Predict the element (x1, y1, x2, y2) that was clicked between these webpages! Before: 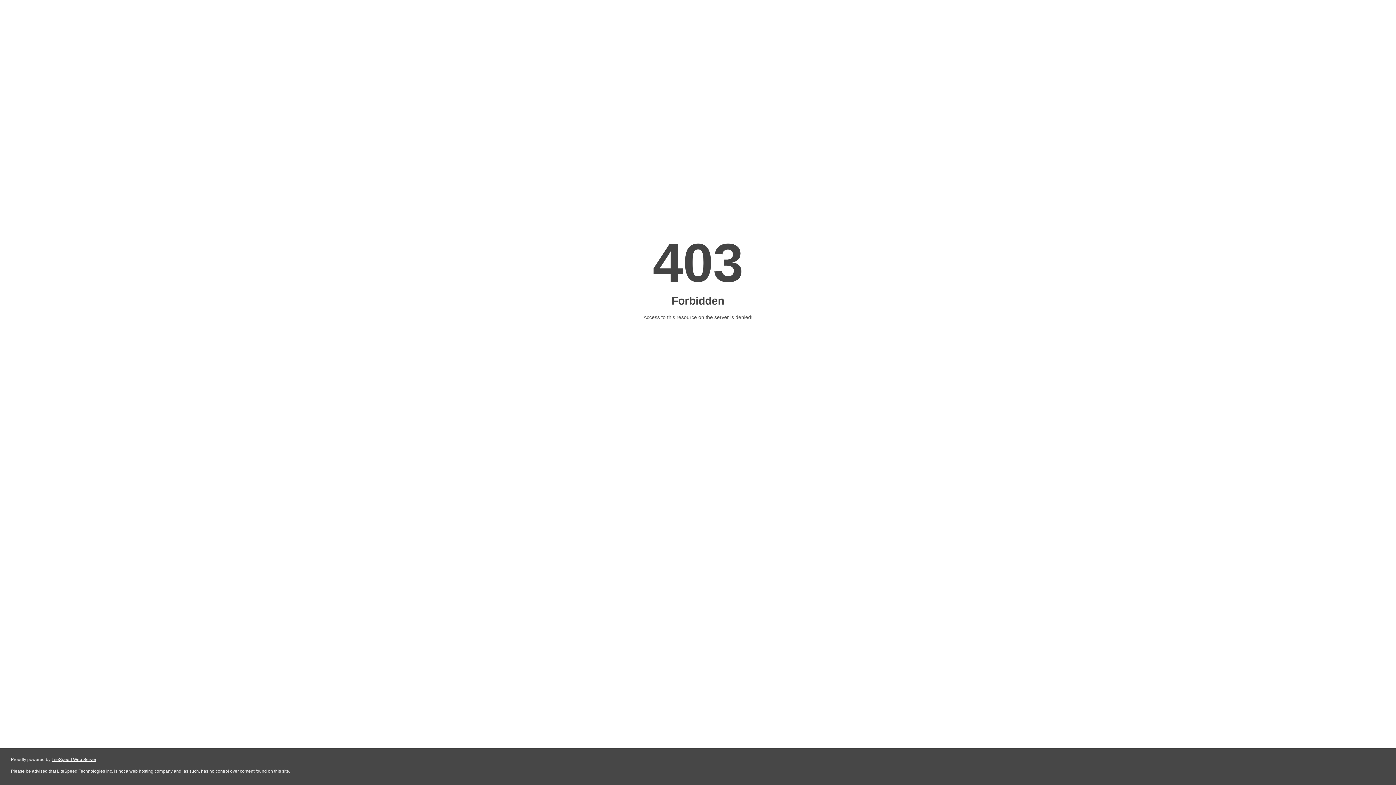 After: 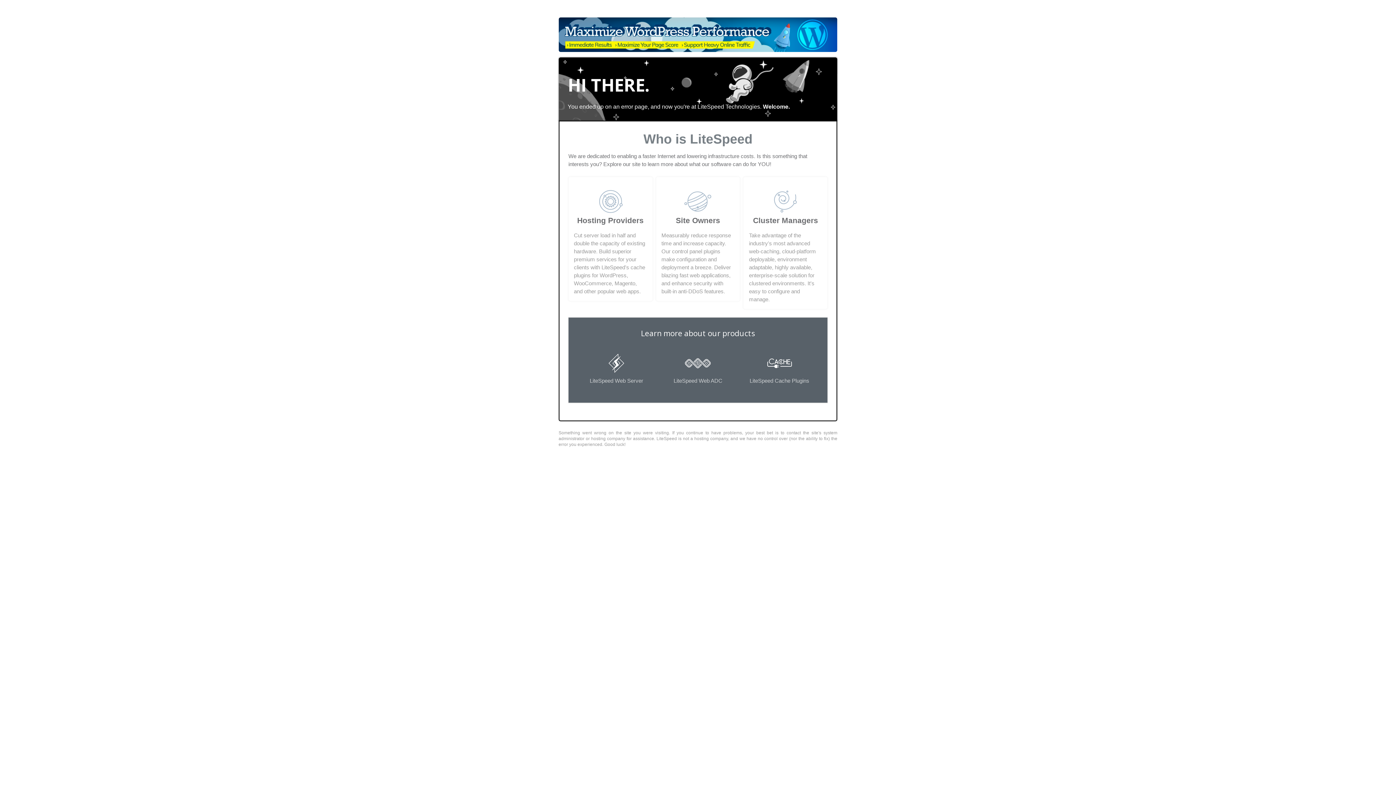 Action: bbox: (51, 757, 96, 762) label: LiteSpeed Web Server